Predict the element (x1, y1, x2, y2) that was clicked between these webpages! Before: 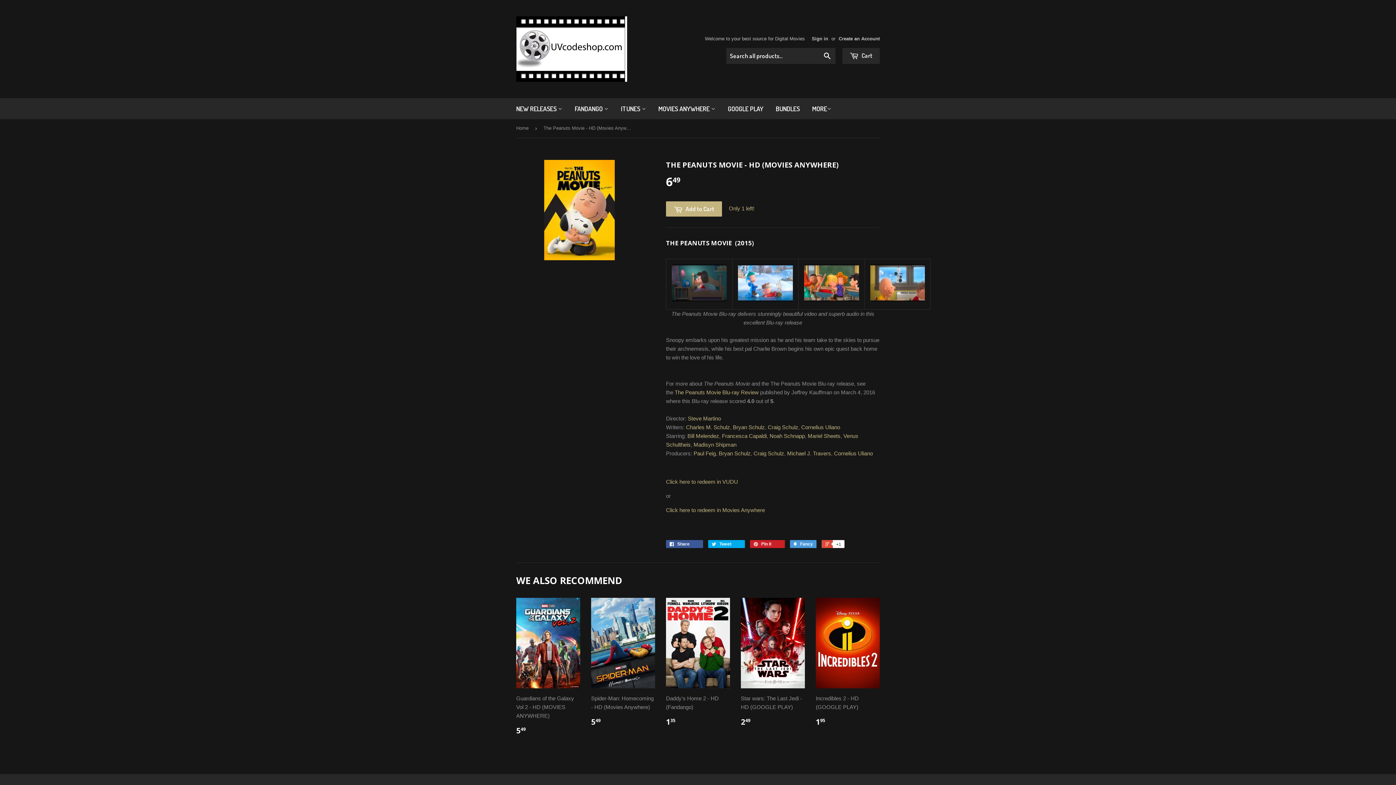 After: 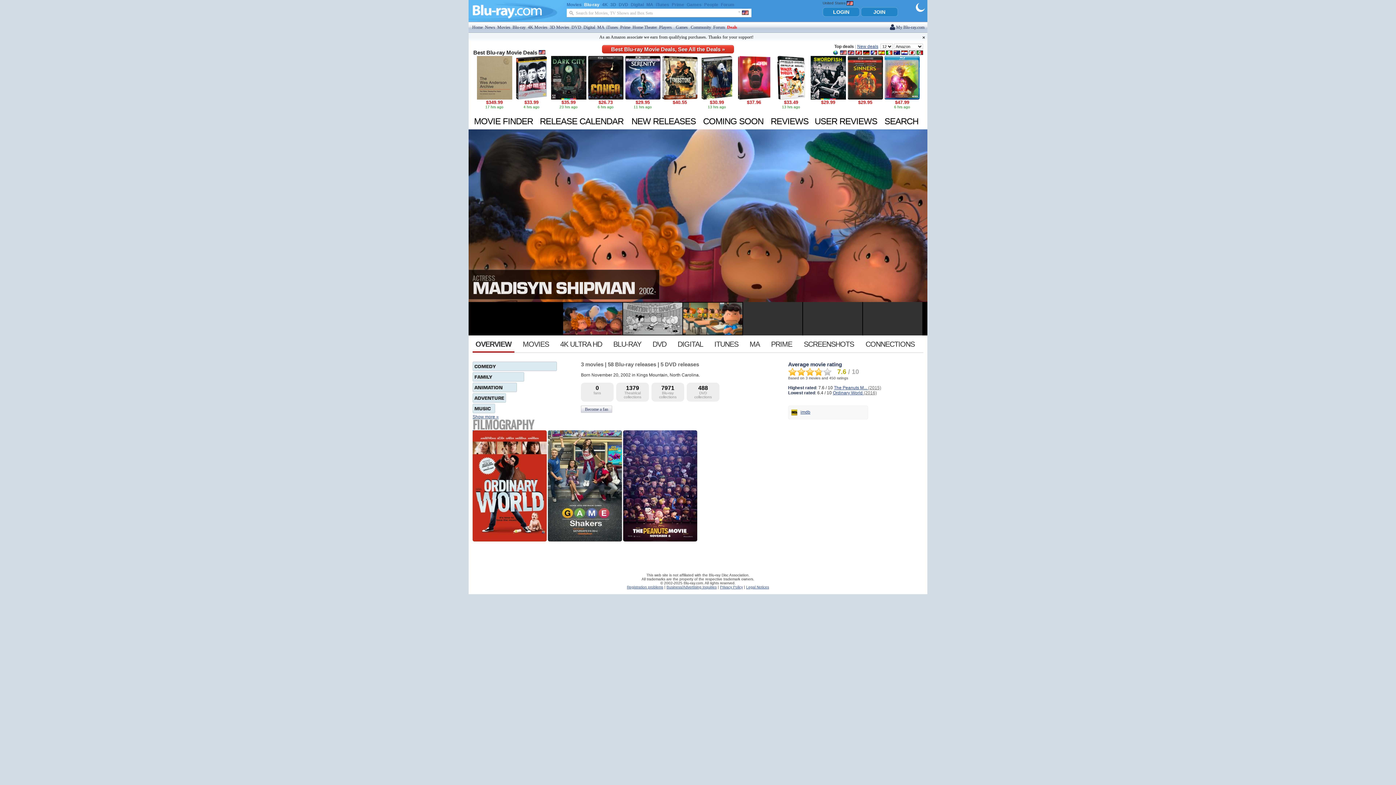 Action: bbox: (693, 441, 736, 447) label: Madisyn Shipman